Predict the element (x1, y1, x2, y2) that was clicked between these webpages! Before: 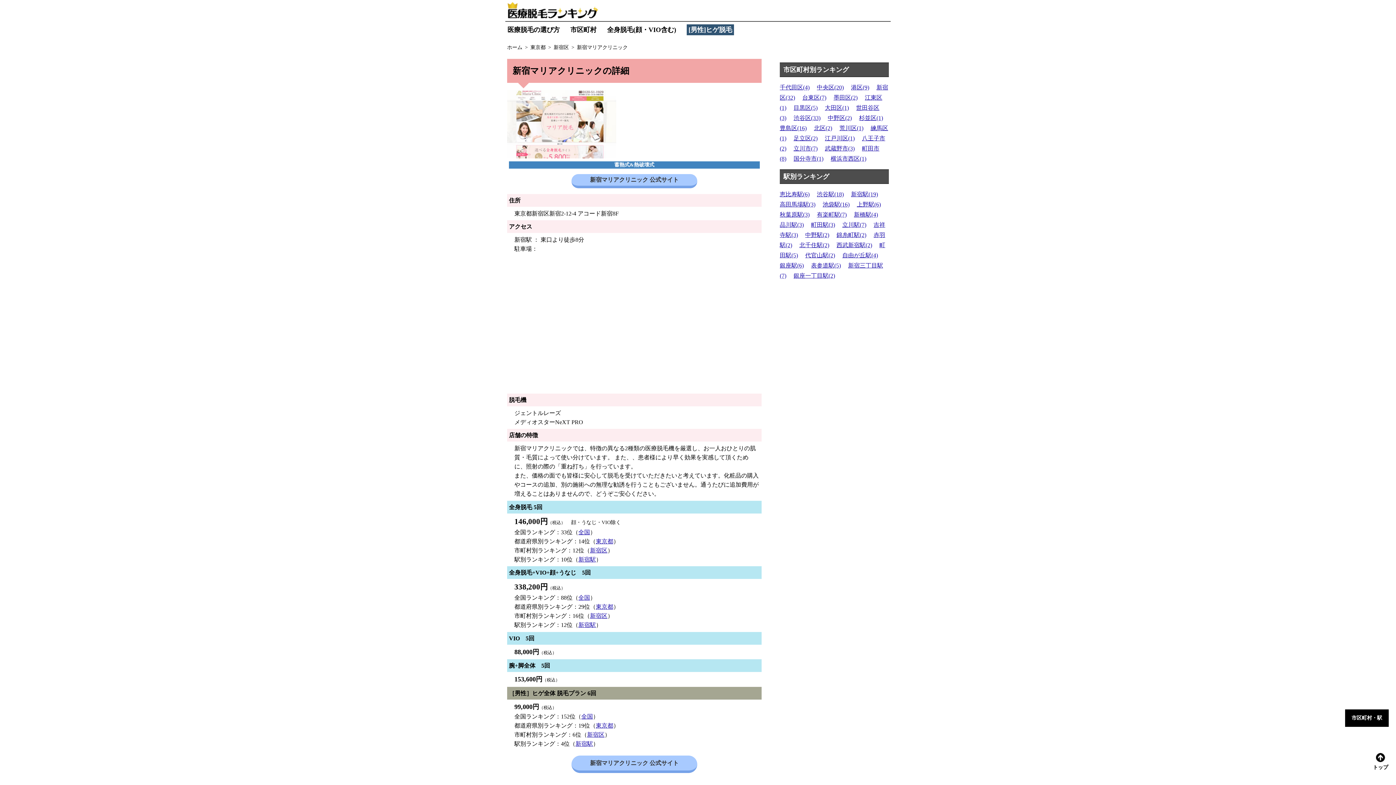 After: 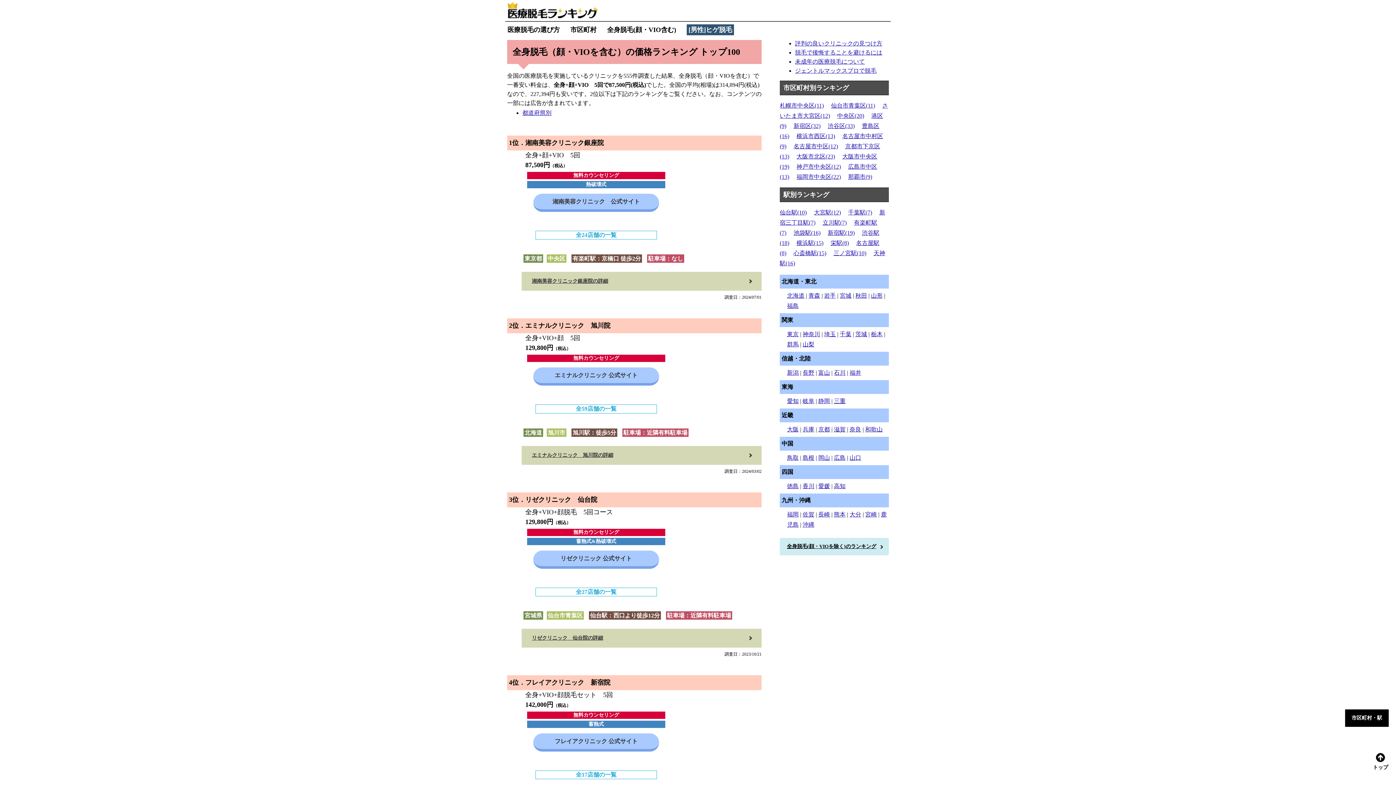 Action: label: 全身脱毛(顔・VIO含む) bbox: (607, 26, 676, 33)